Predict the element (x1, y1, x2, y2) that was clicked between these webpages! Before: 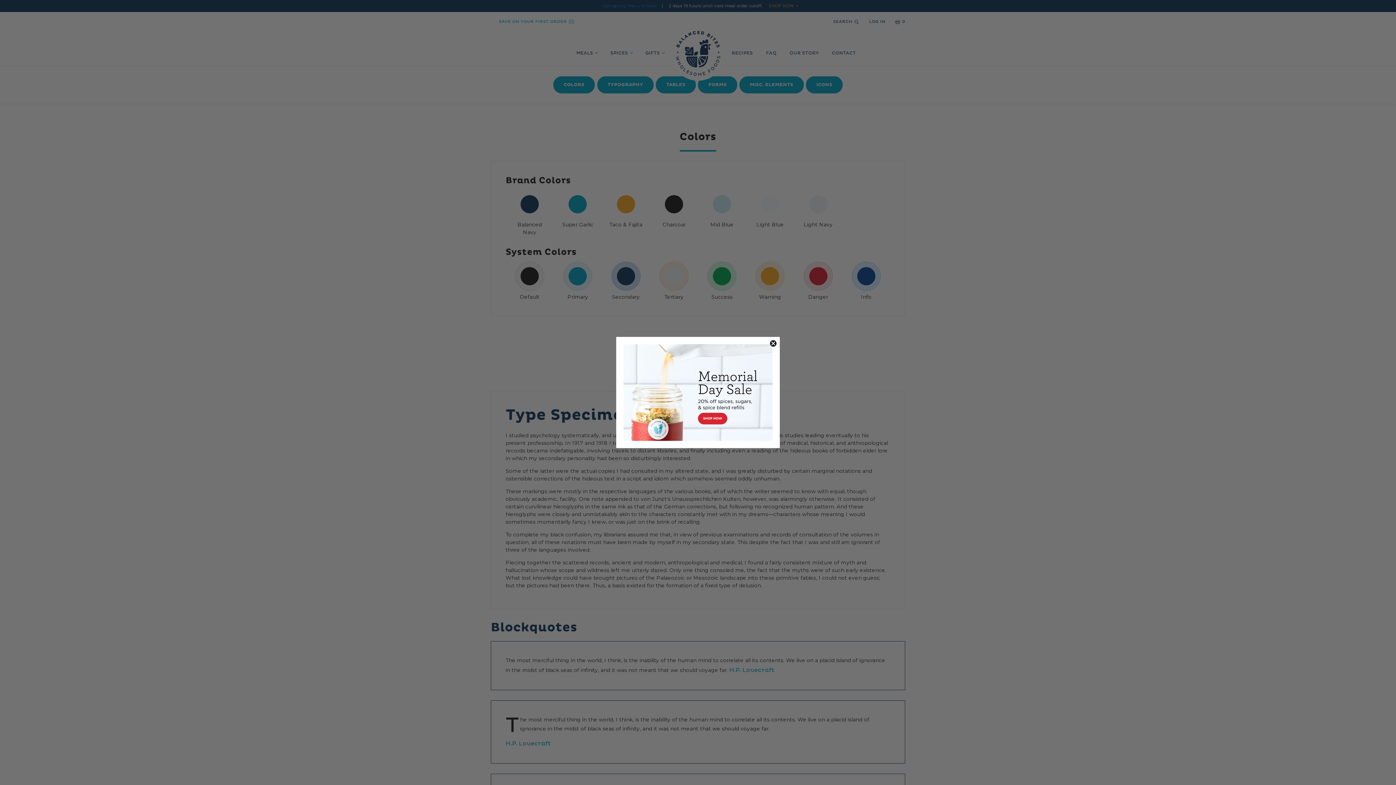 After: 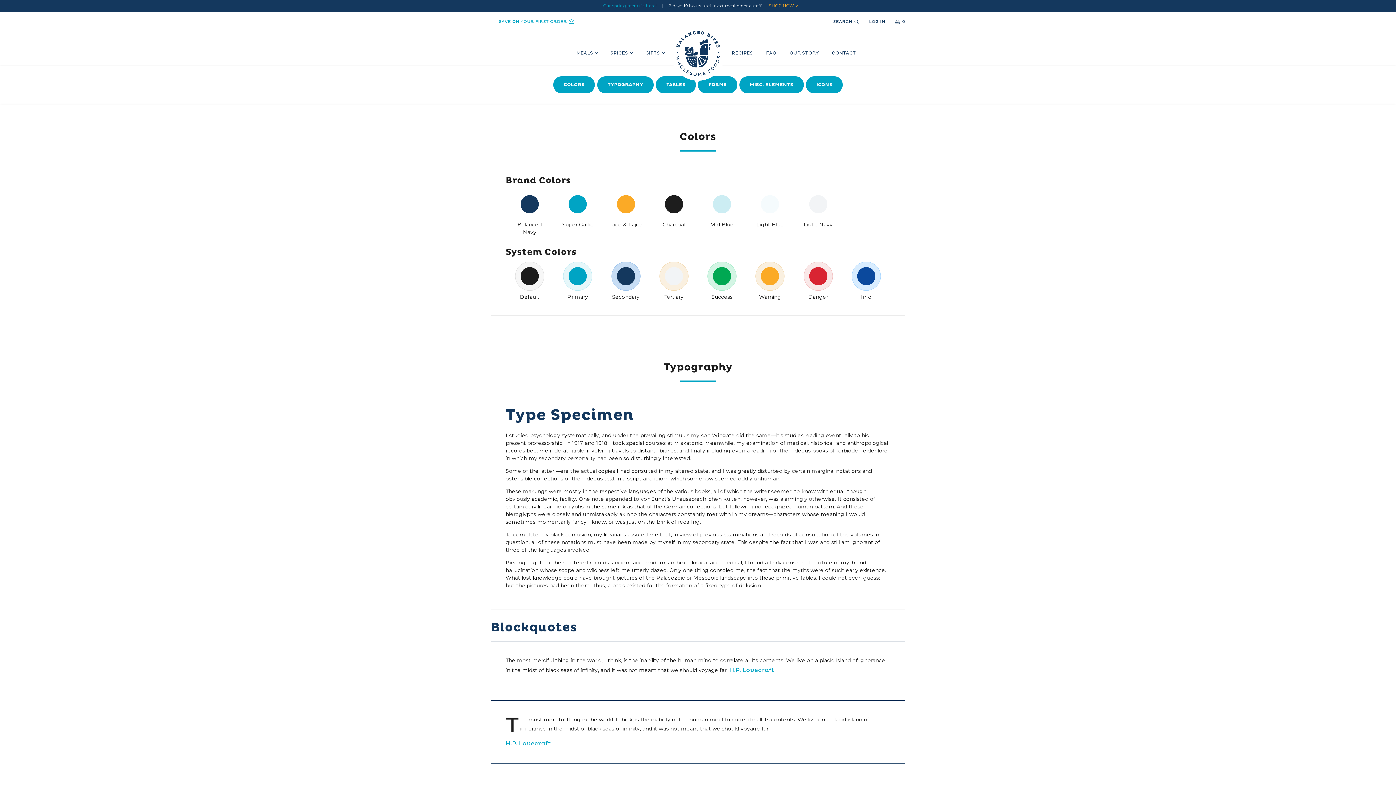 Action: bbox: (769, 389, 777, 397) label: Close dialog